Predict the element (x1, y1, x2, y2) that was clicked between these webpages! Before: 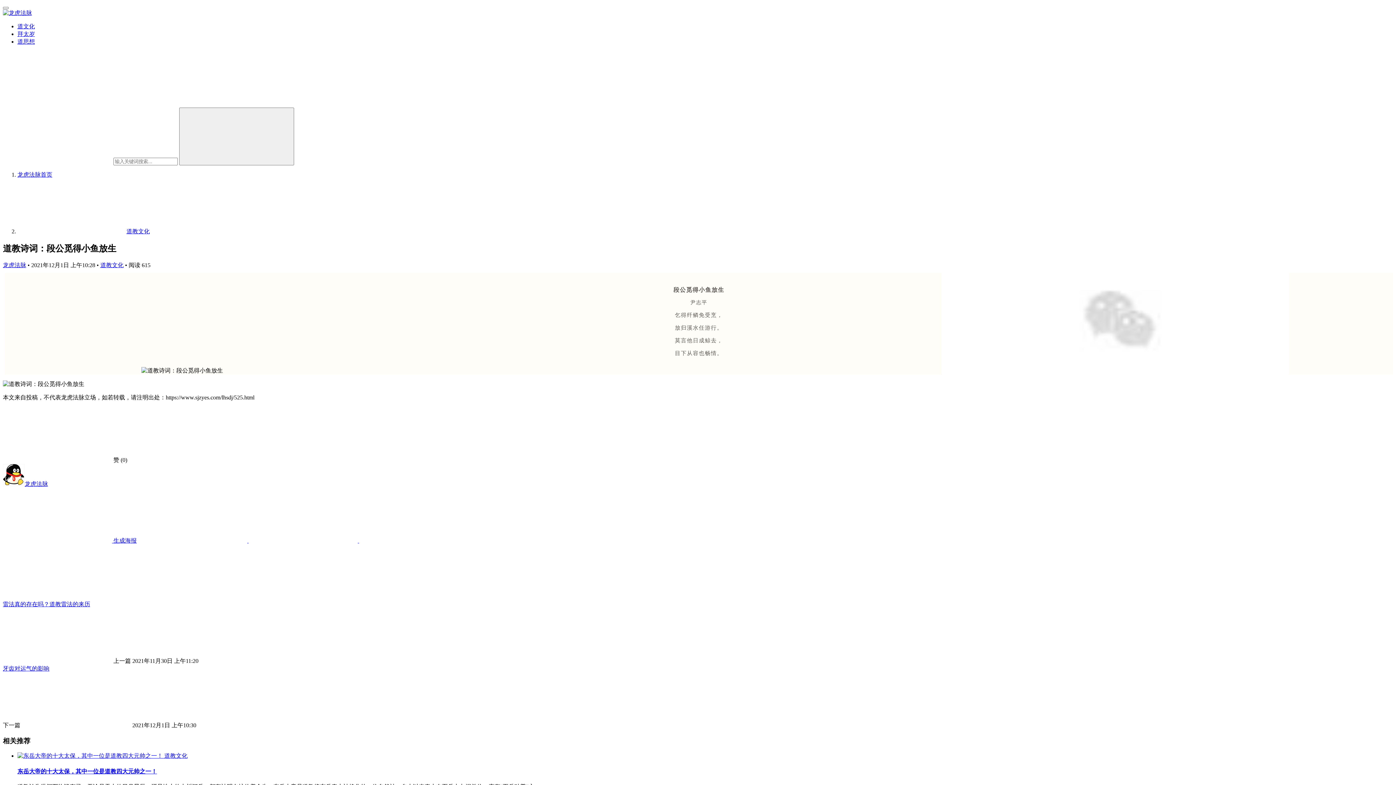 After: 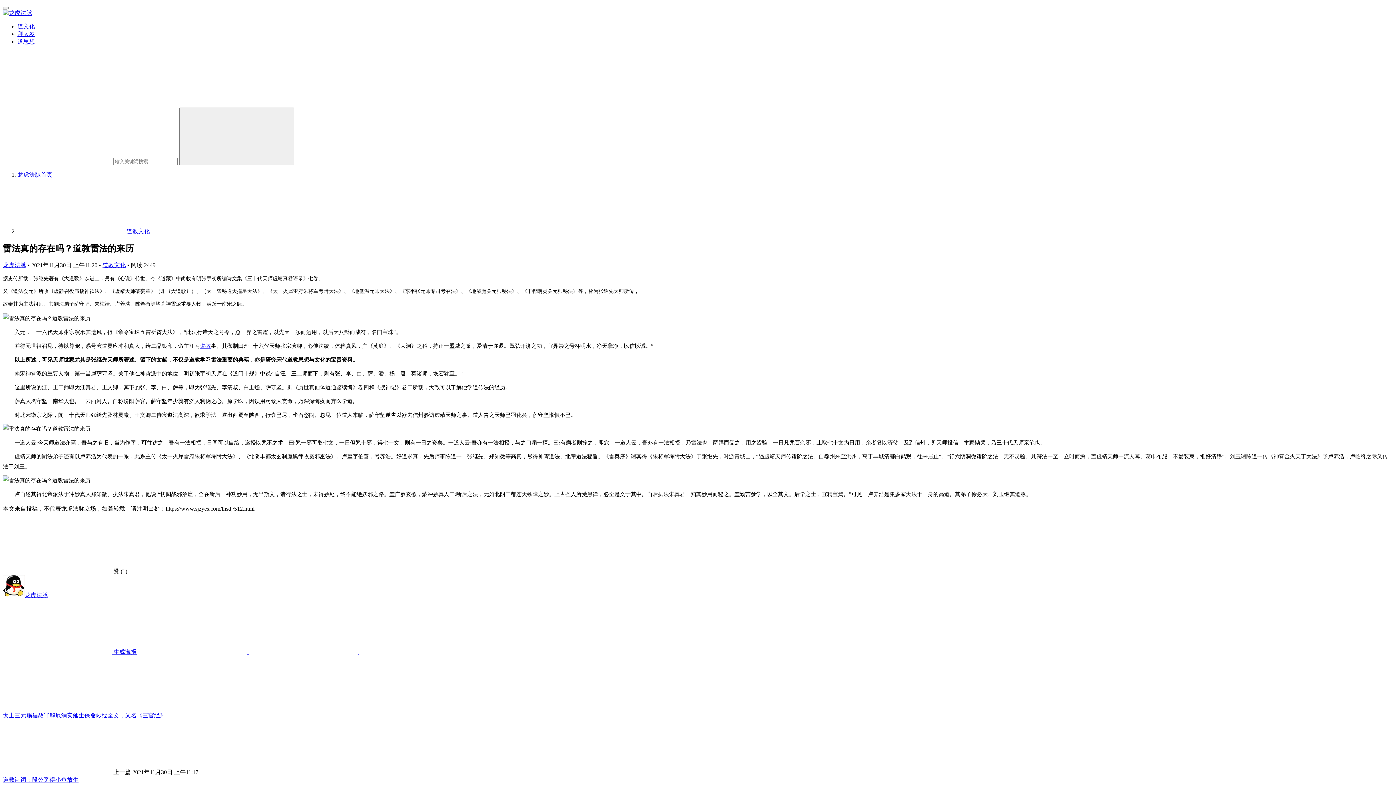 Action: bbox: (2, 601, 90, 607) label: 雷法真的存在吗？道教雷法的来历